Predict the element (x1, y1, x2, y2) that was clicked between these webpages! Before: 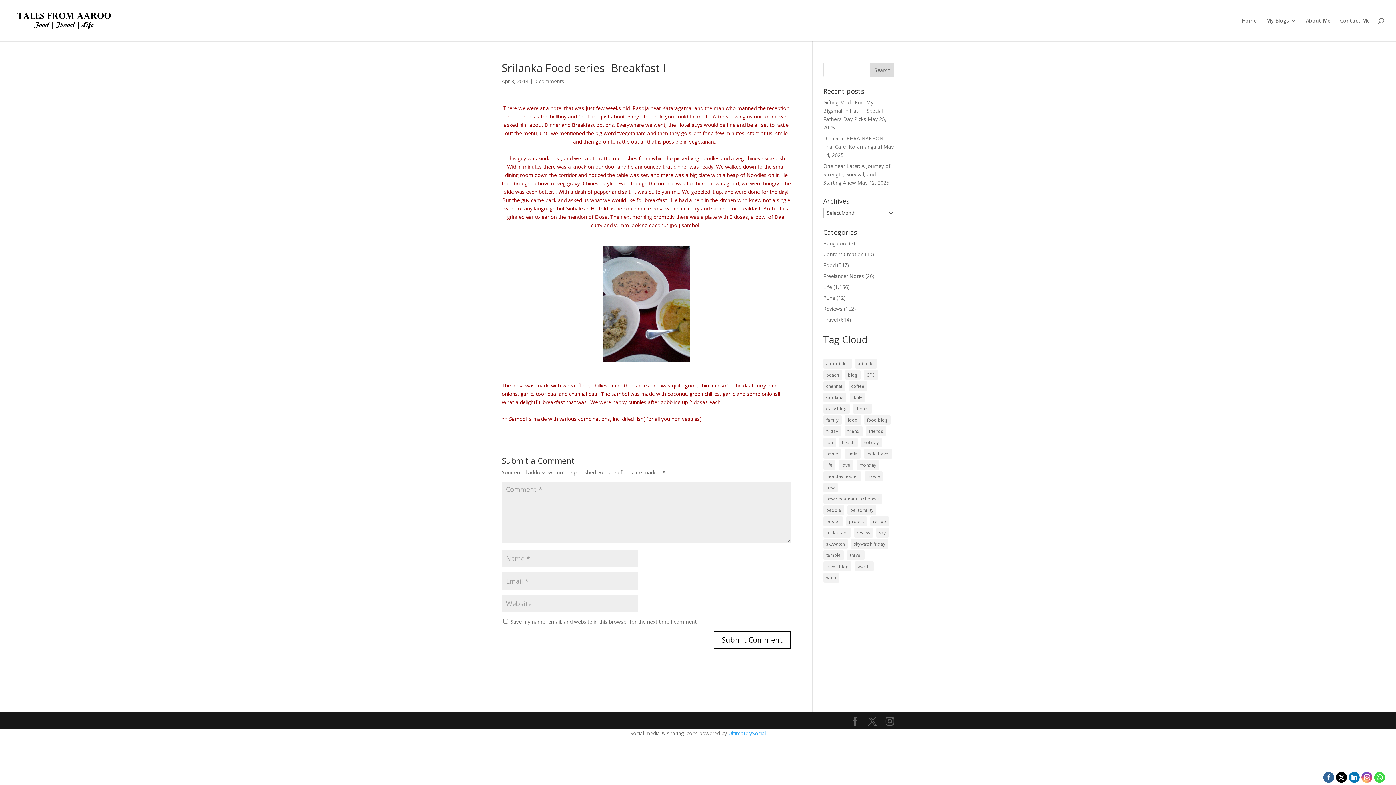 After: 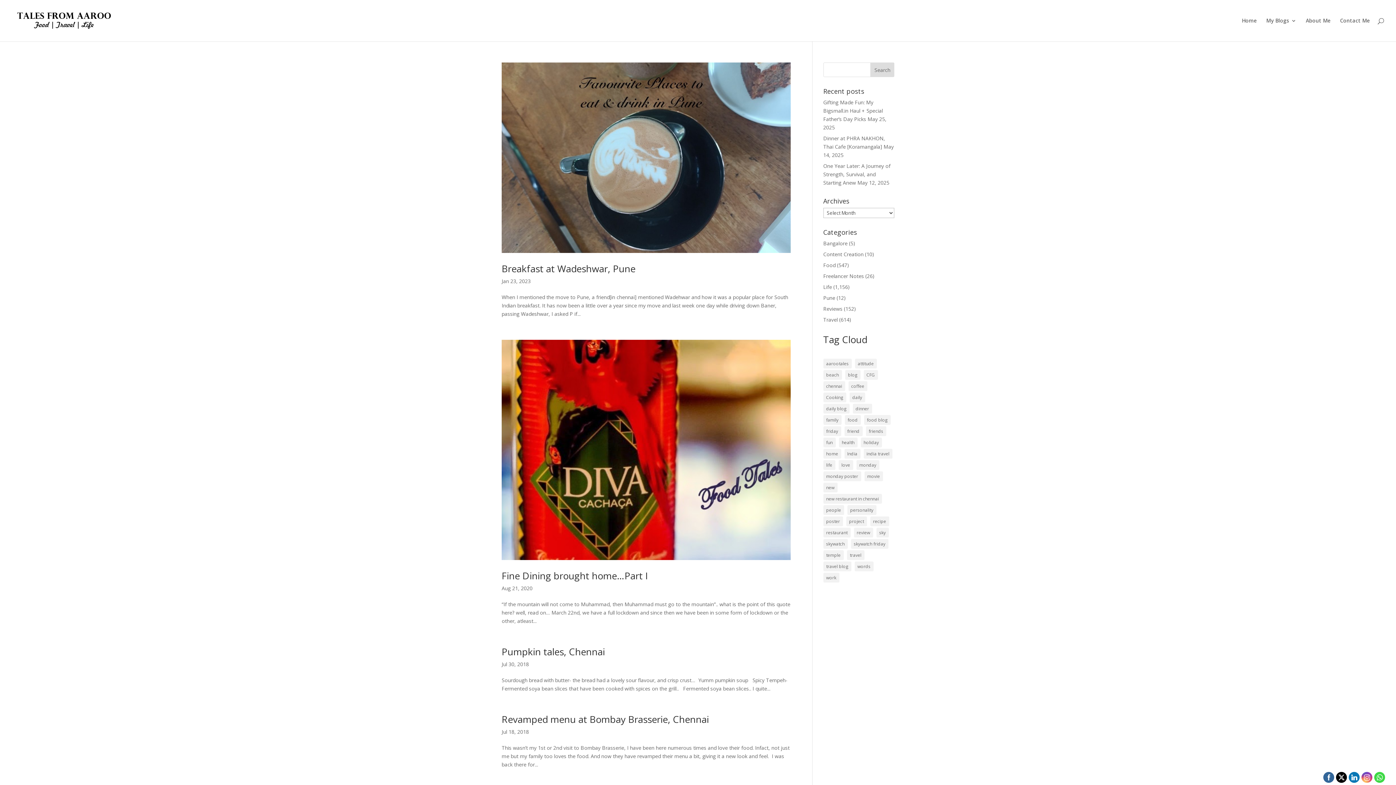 Action: bbox: (823, 528, 850, 537) label: restaurant (50 items)